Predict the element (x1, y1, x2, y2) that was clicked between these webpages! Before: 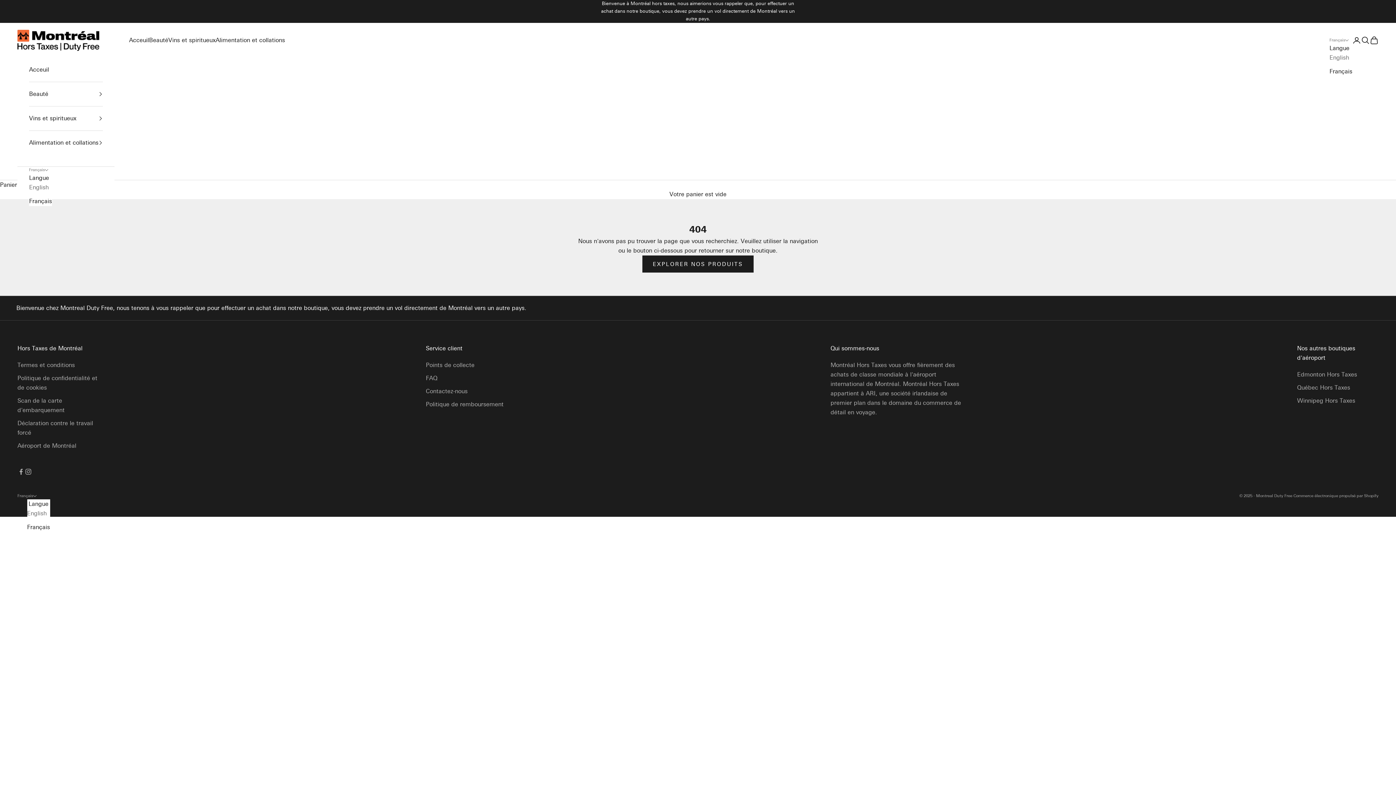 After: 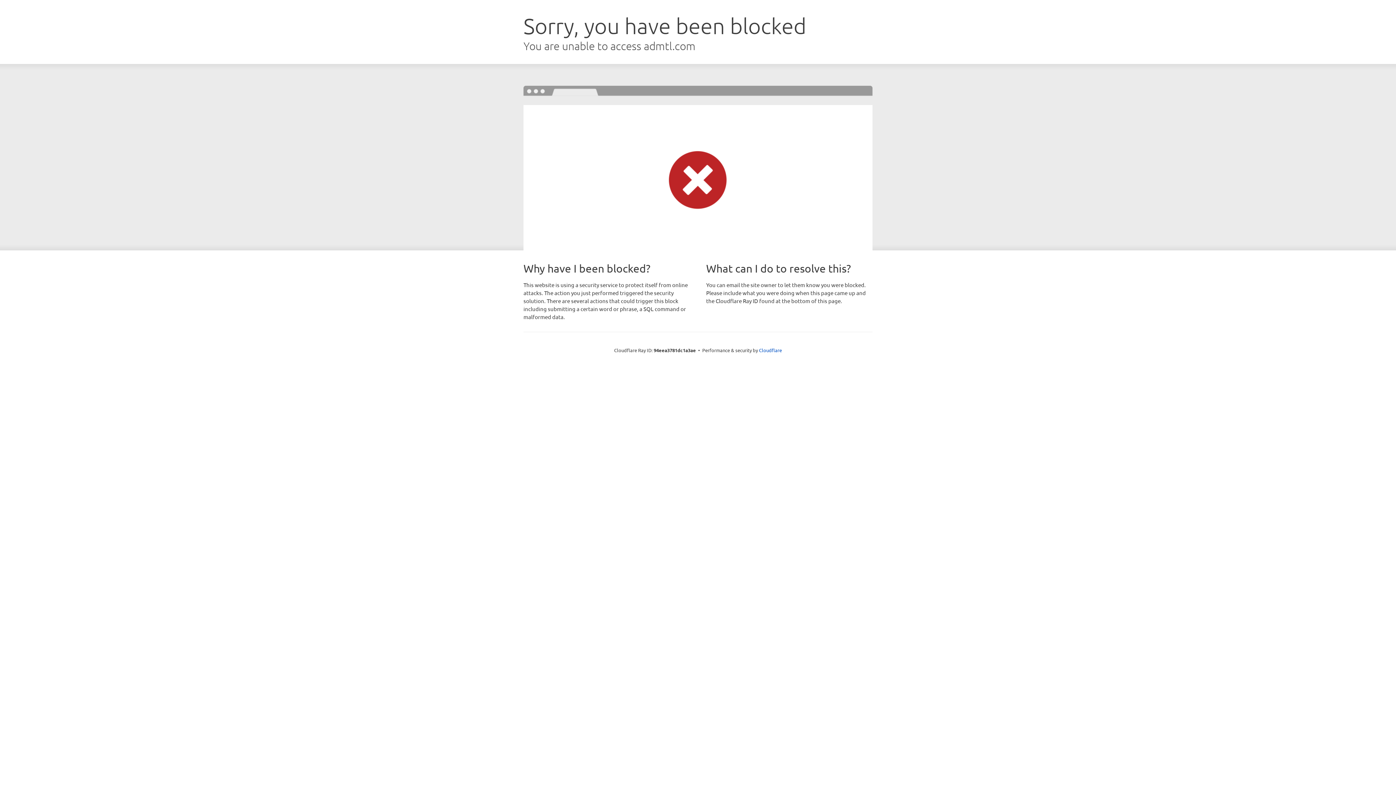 Action: label: Aéroport de Montréal bbox: (17, 442, 76, 449)